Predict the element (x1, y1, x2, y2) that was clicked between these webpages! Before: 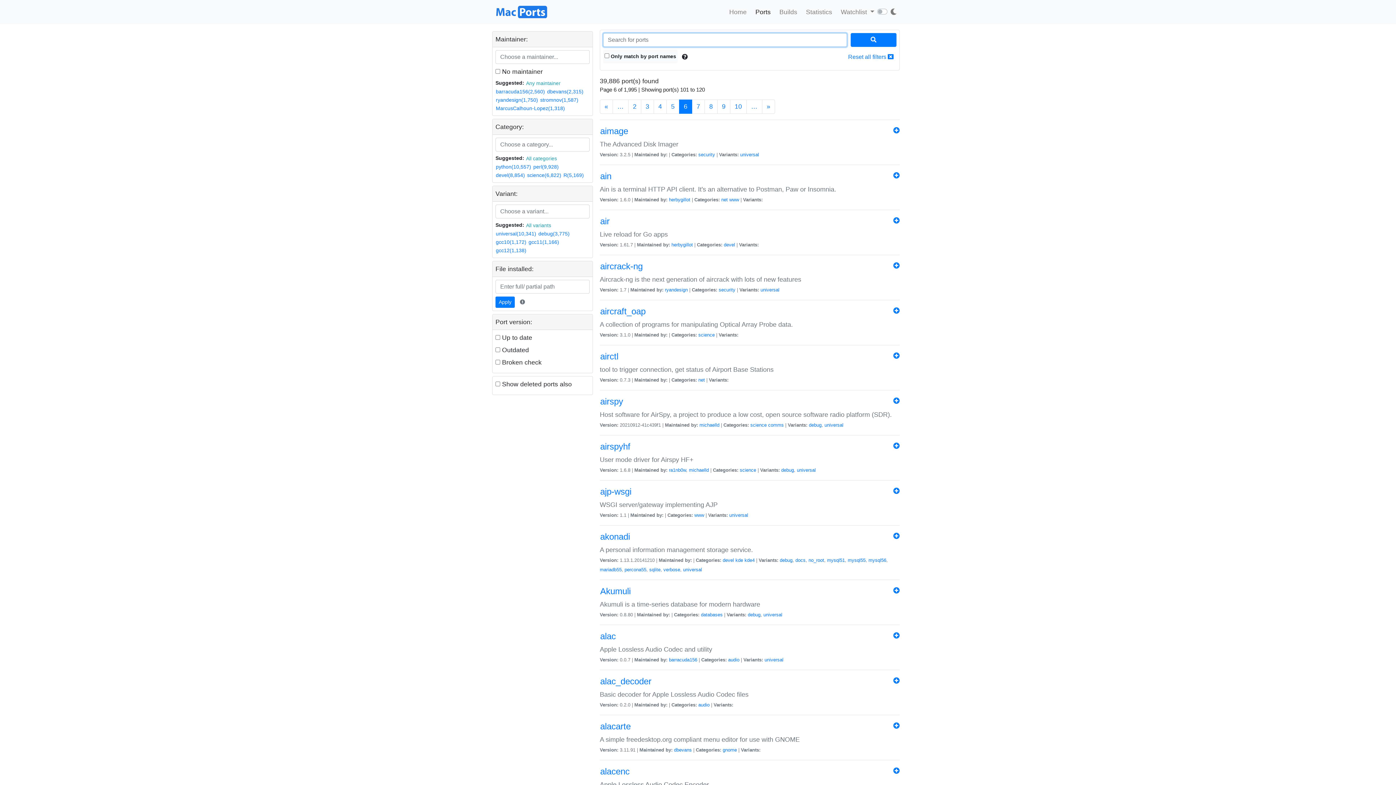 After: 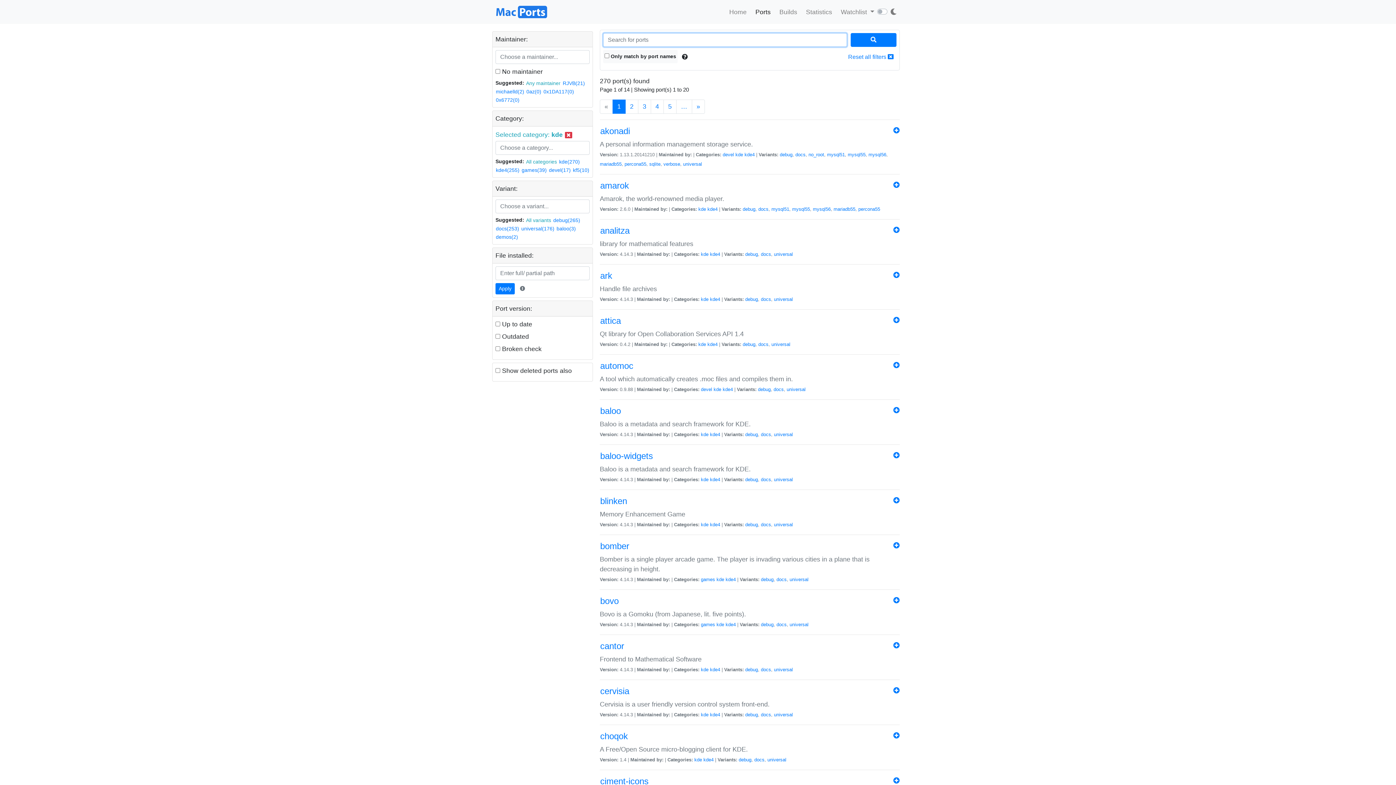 Action: bbox: (735, 557, 743, 563) label: kde